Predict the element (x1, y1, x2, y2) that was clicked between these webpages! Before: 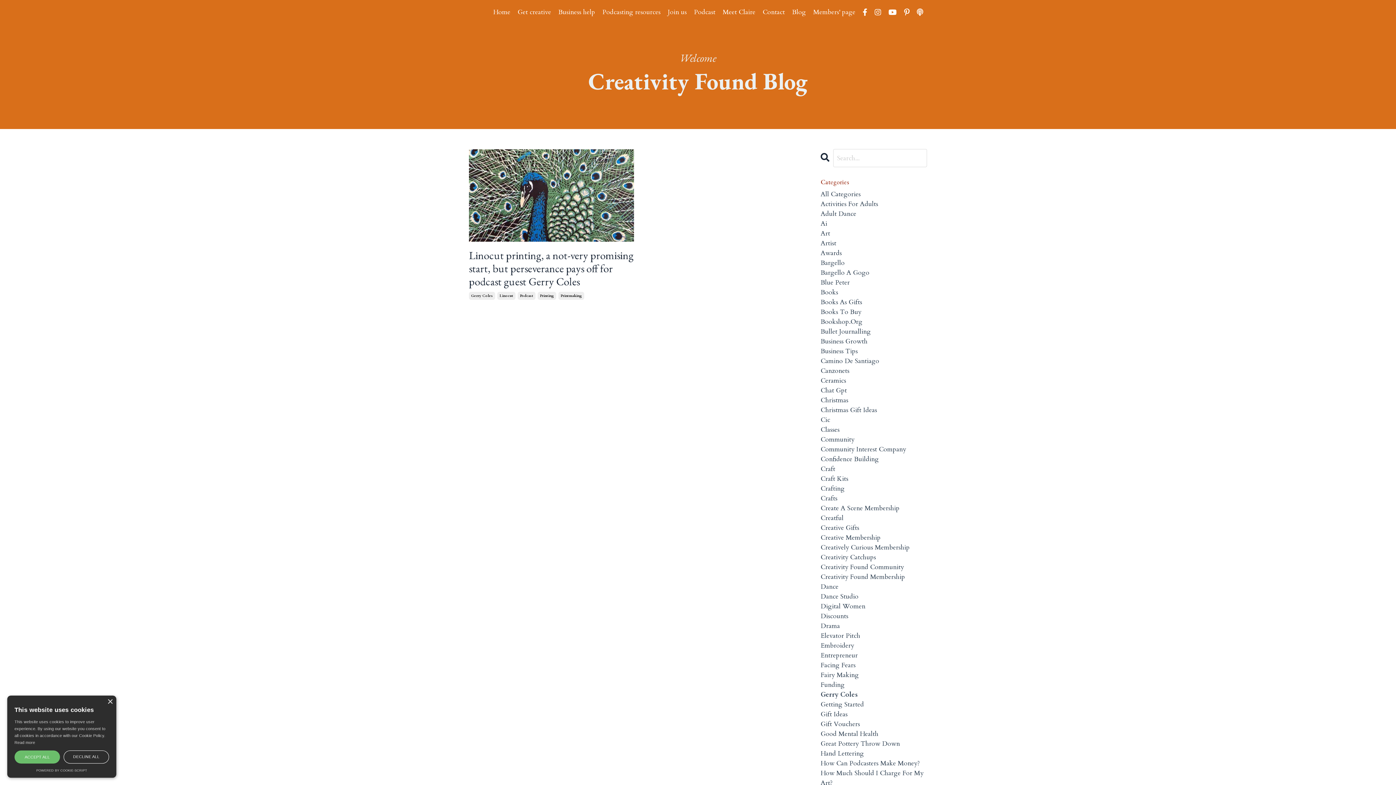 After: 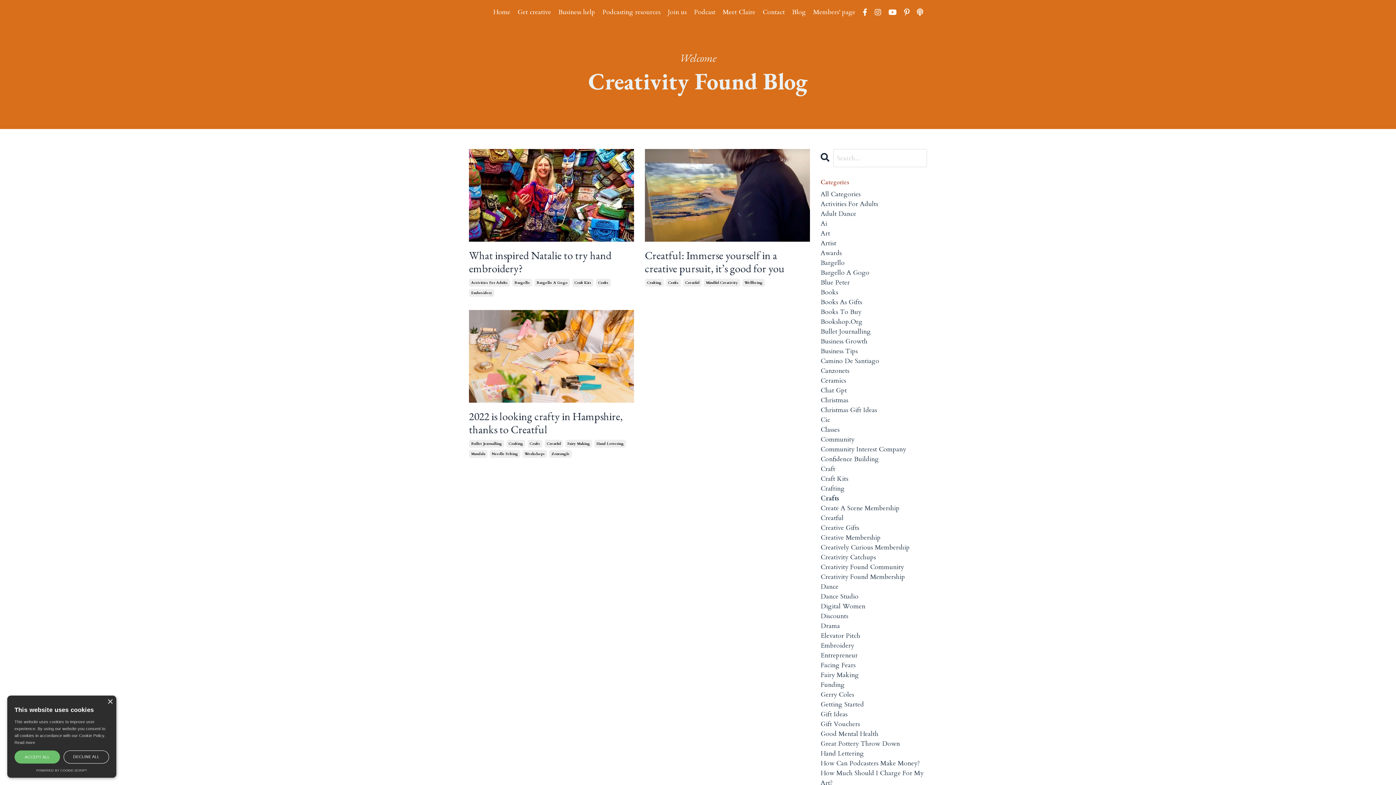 Action: bbox: (820, 493, 927, 503) label: Crafts